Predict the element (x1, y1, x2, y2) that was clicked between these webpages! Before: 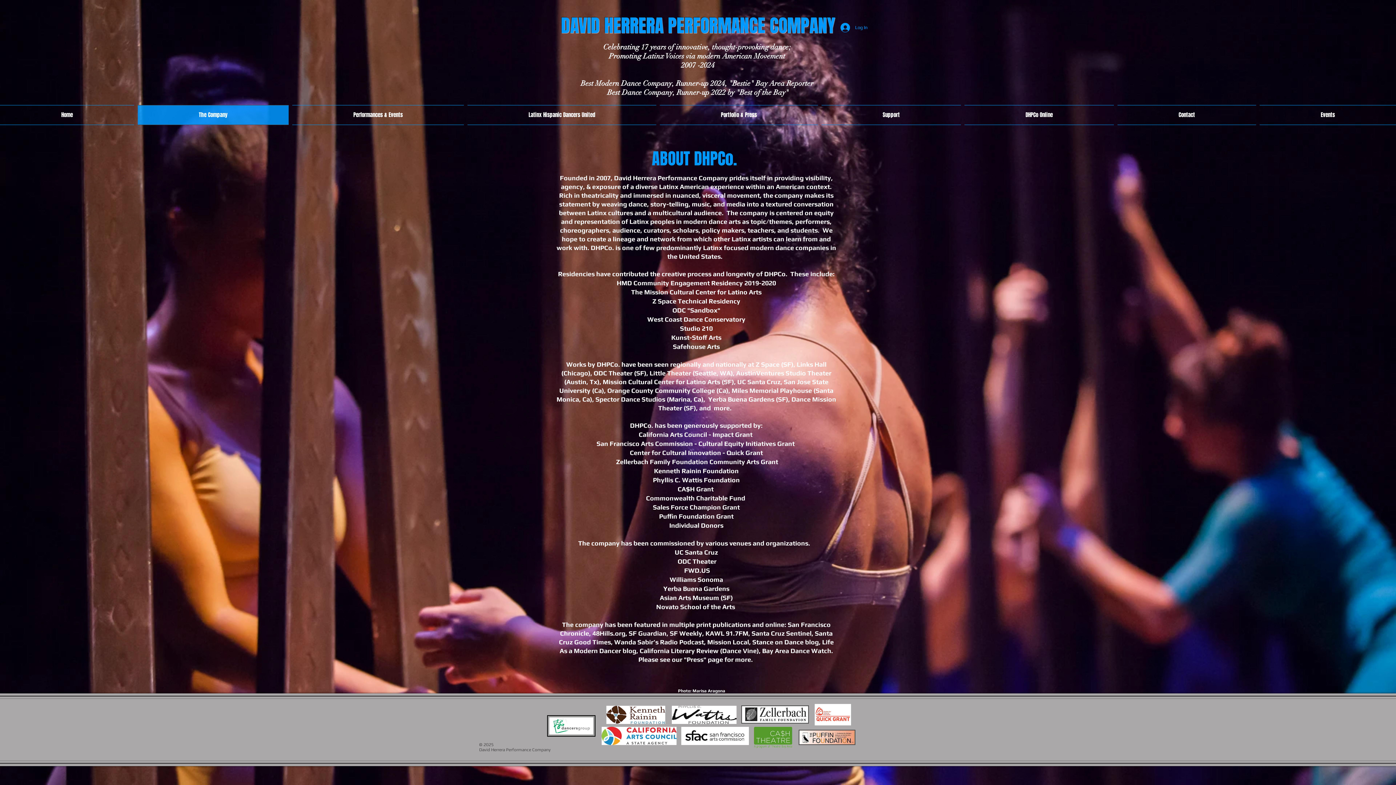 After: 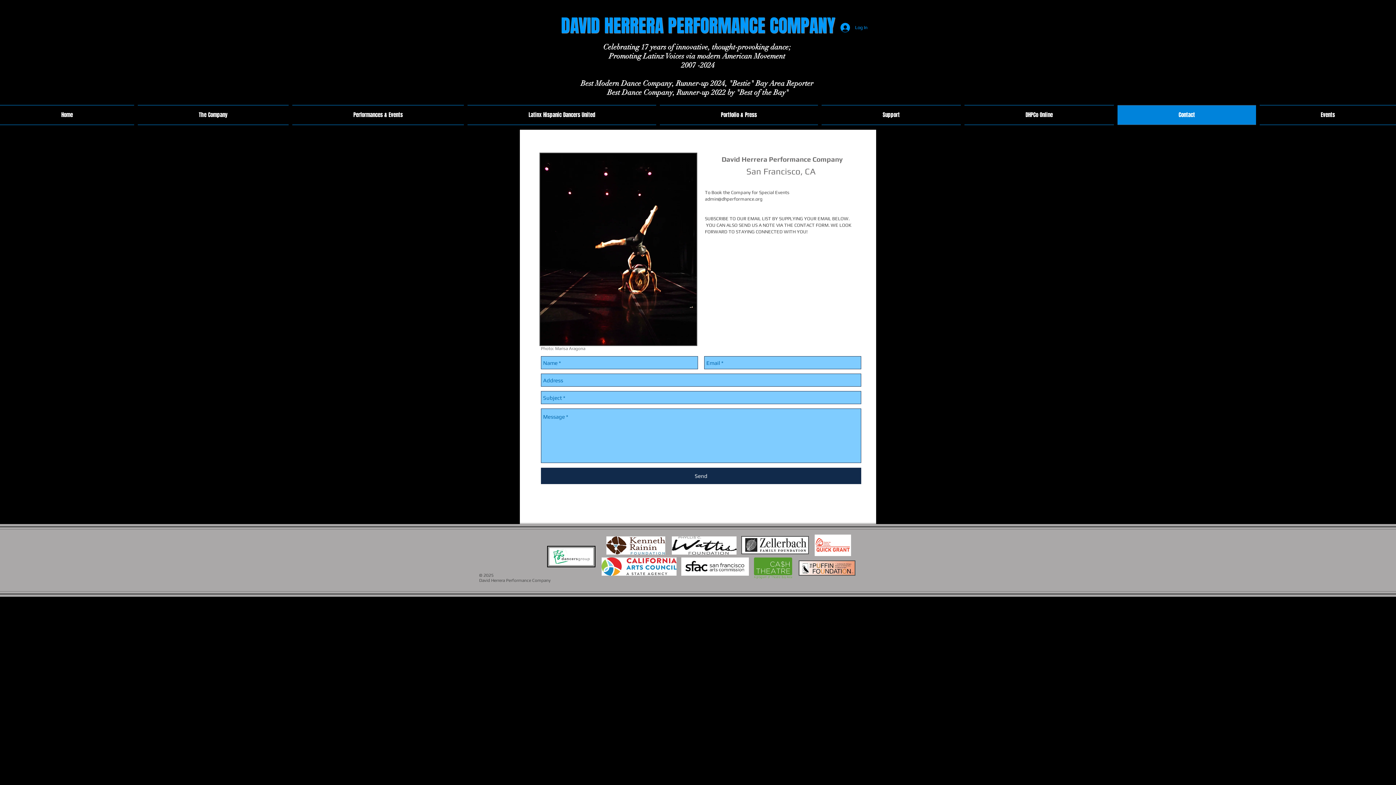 Action: bbox: (1116, 105, 1258, 125) label: Contact